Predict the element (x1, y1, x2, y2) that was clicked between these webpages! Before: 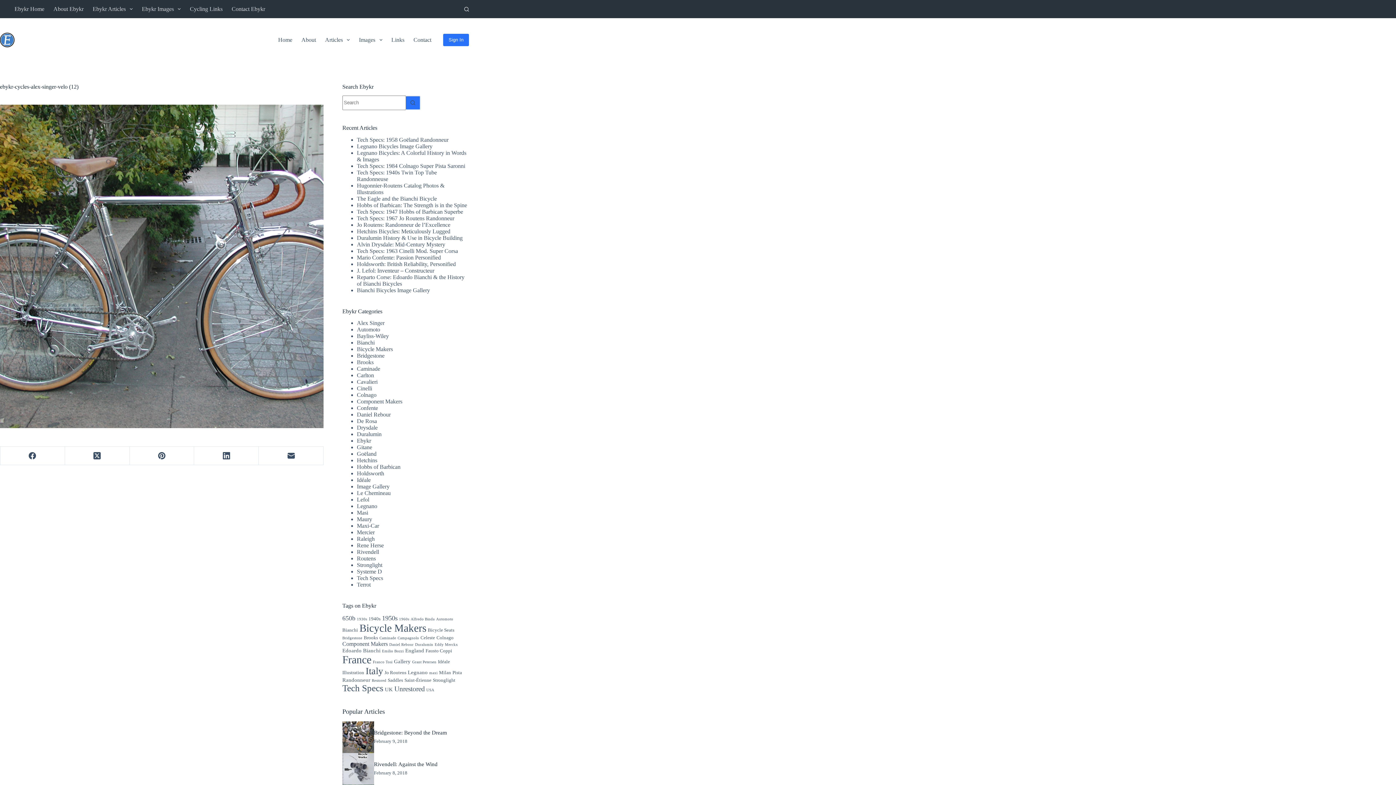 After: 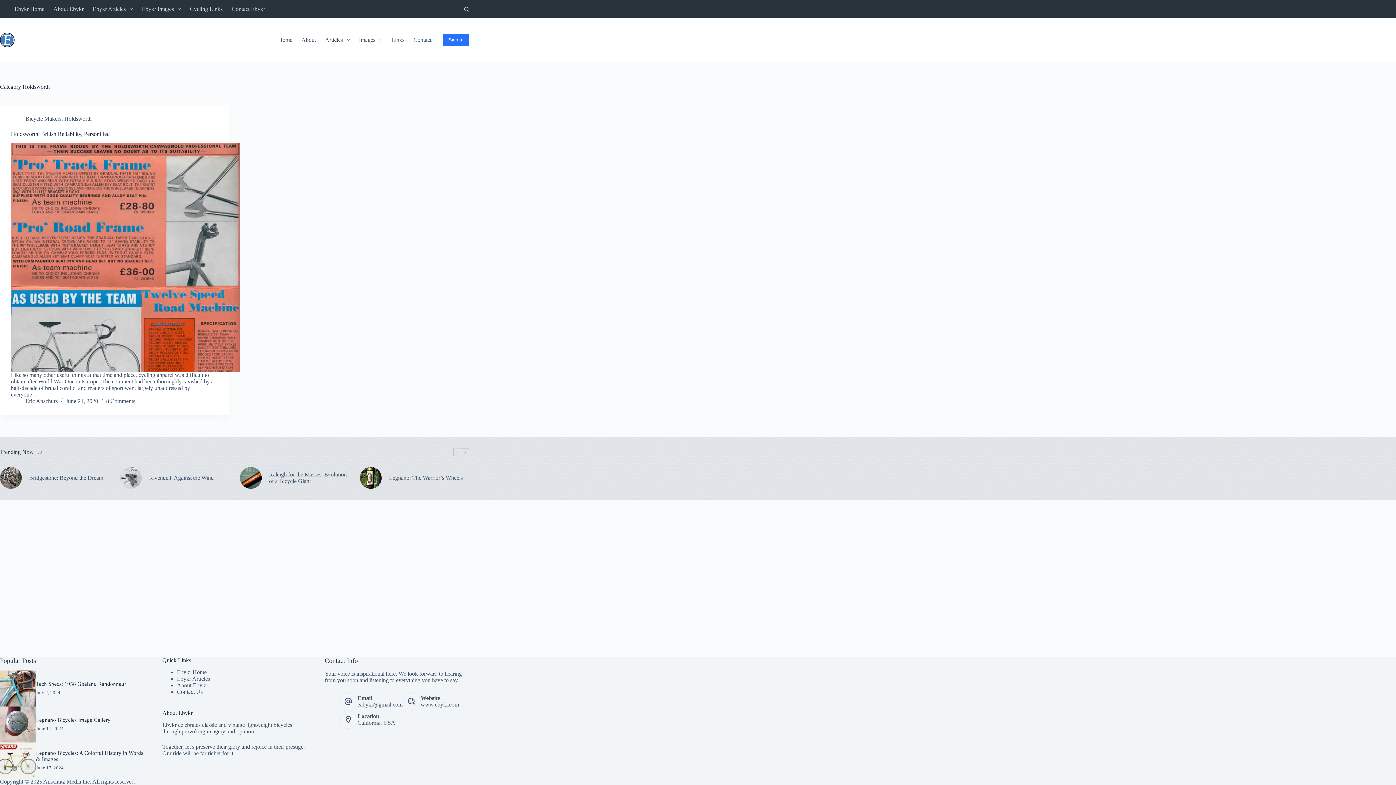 Action: label: Holdsworth bbox: (356, 470, 384, 476)